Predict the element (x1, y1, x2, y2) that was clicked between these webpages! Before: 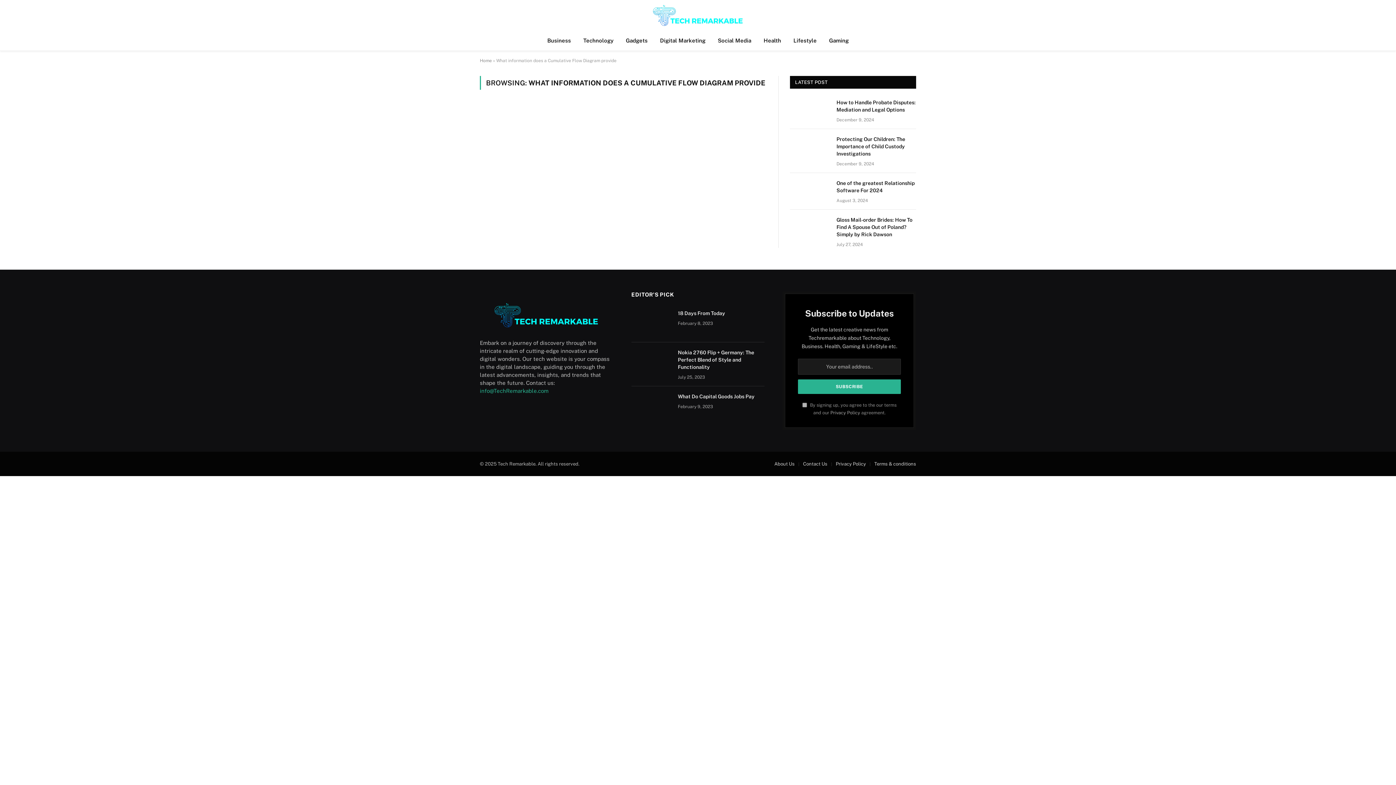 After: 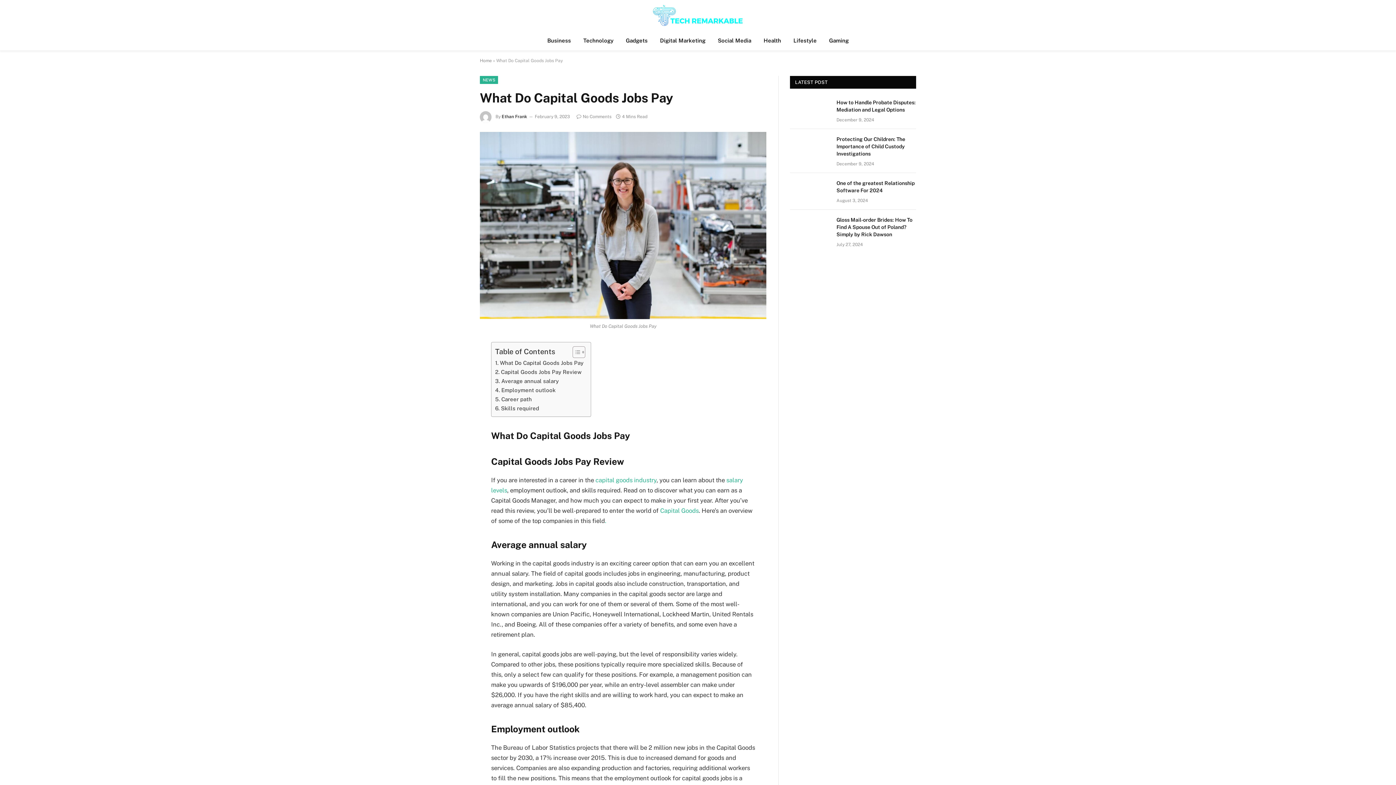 Action: bbox: (631, 392, 671, 420)